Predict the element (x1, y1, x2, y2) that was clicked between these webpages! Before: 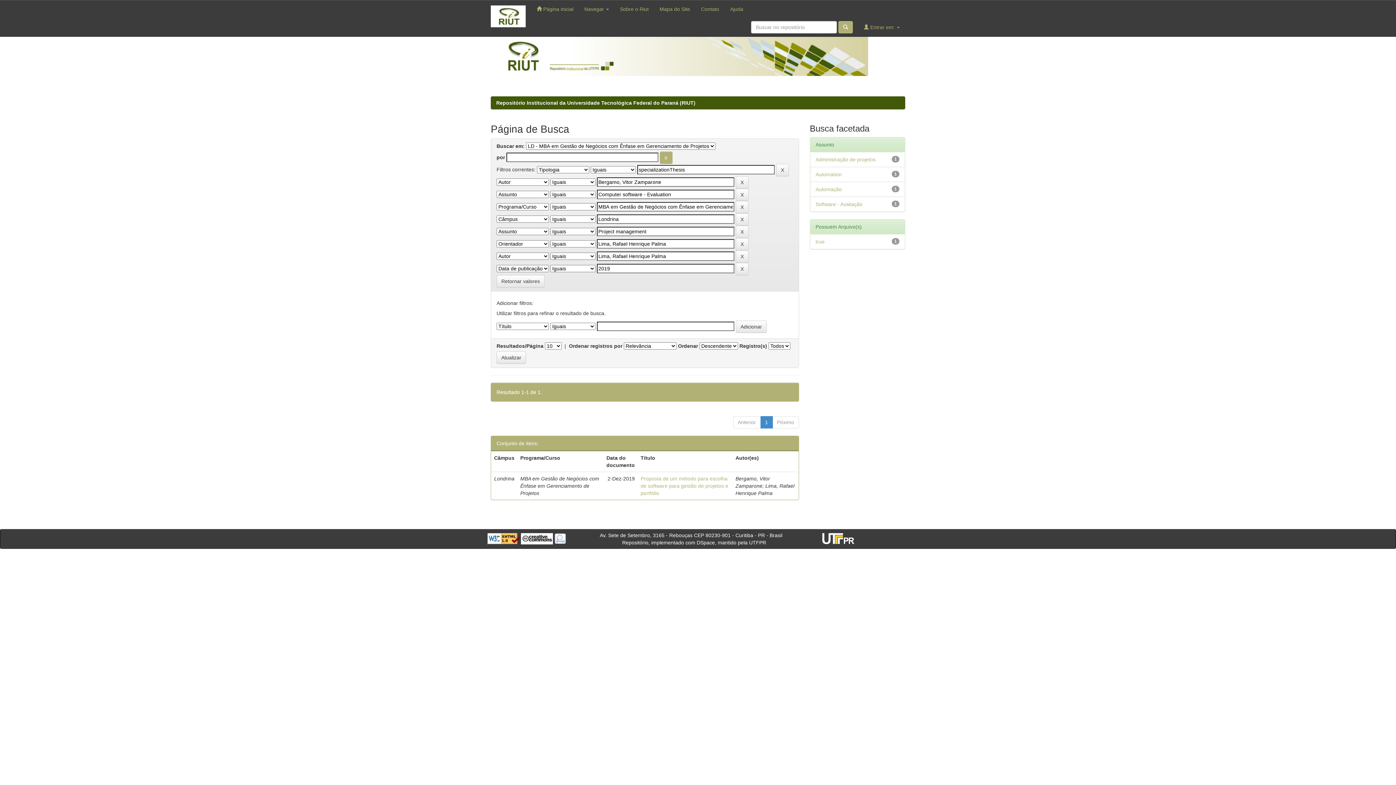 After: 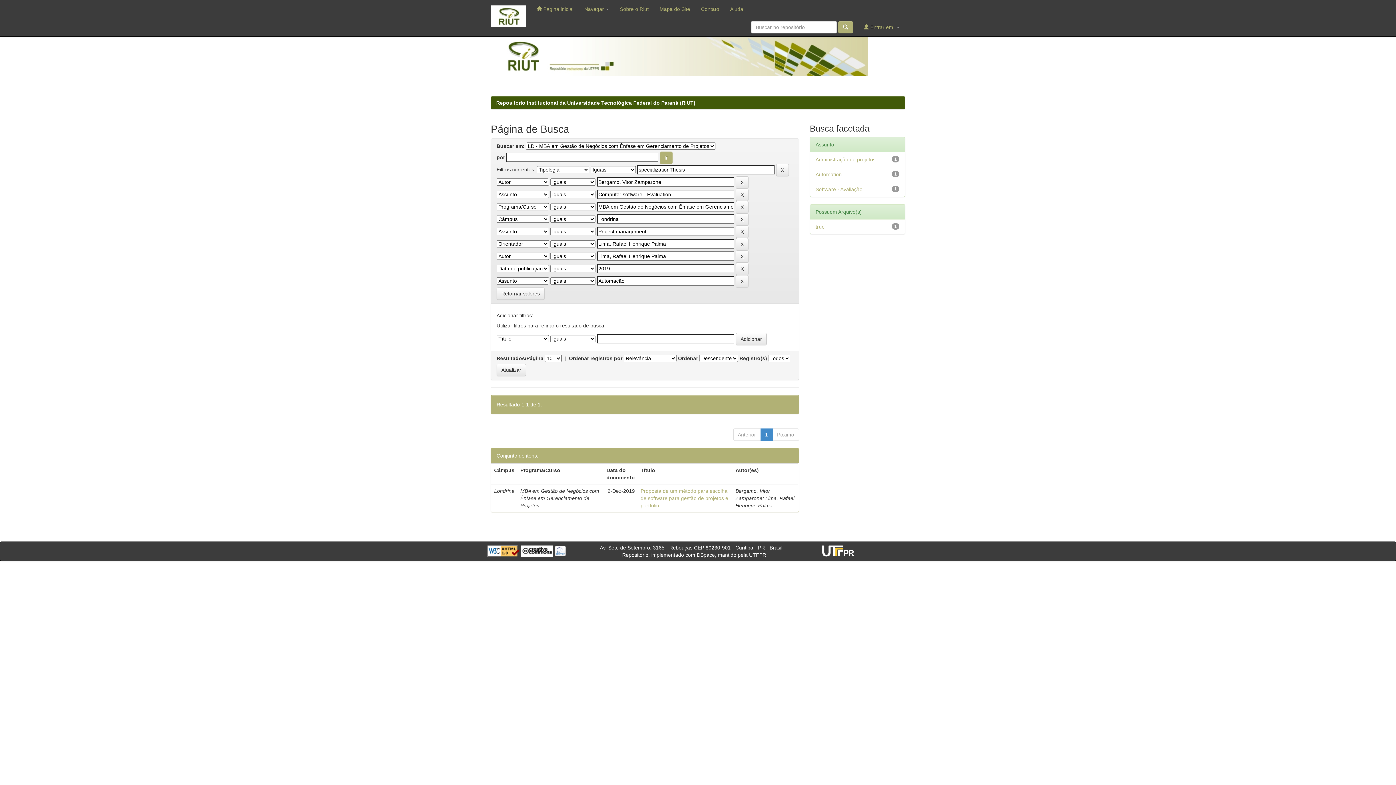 Action: bbox: (815, 186, 842, 192) label: Automação